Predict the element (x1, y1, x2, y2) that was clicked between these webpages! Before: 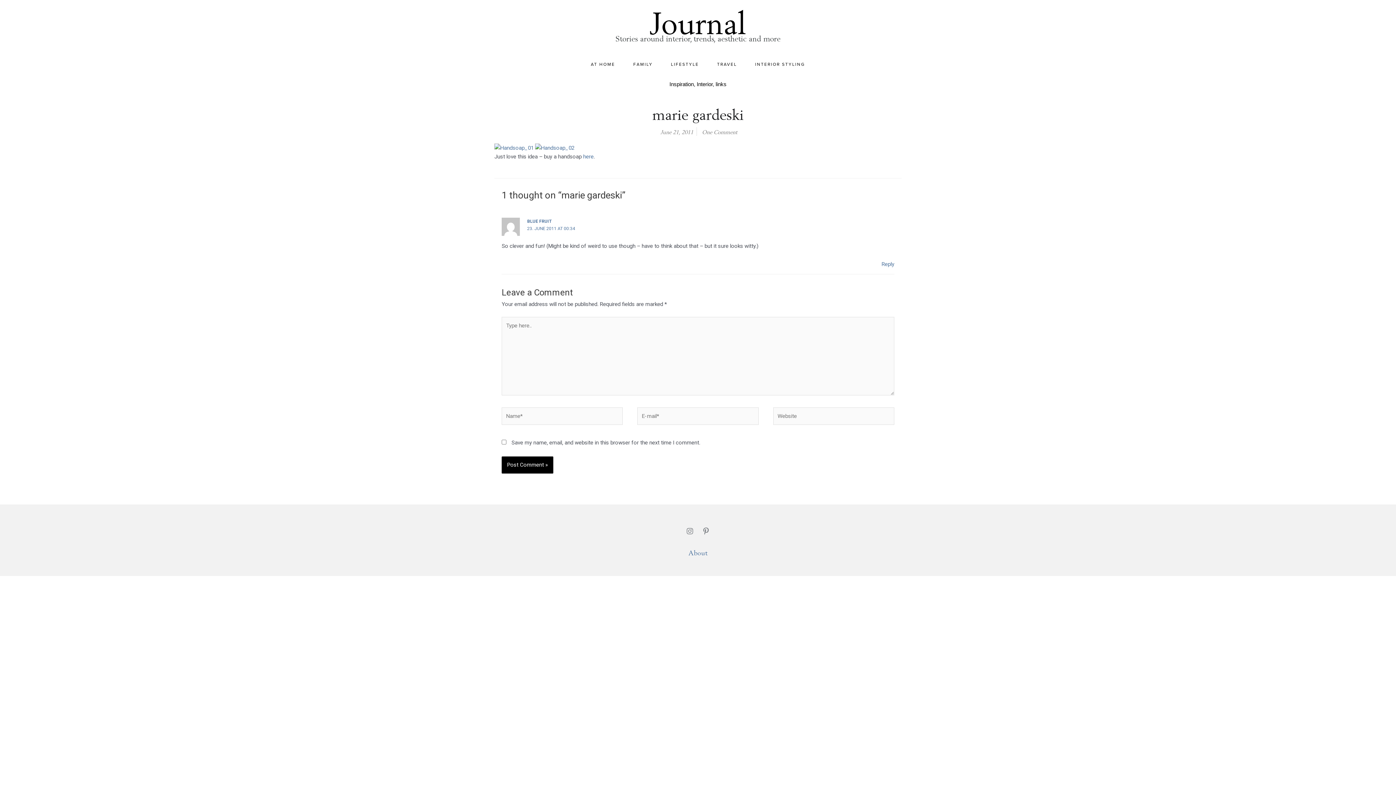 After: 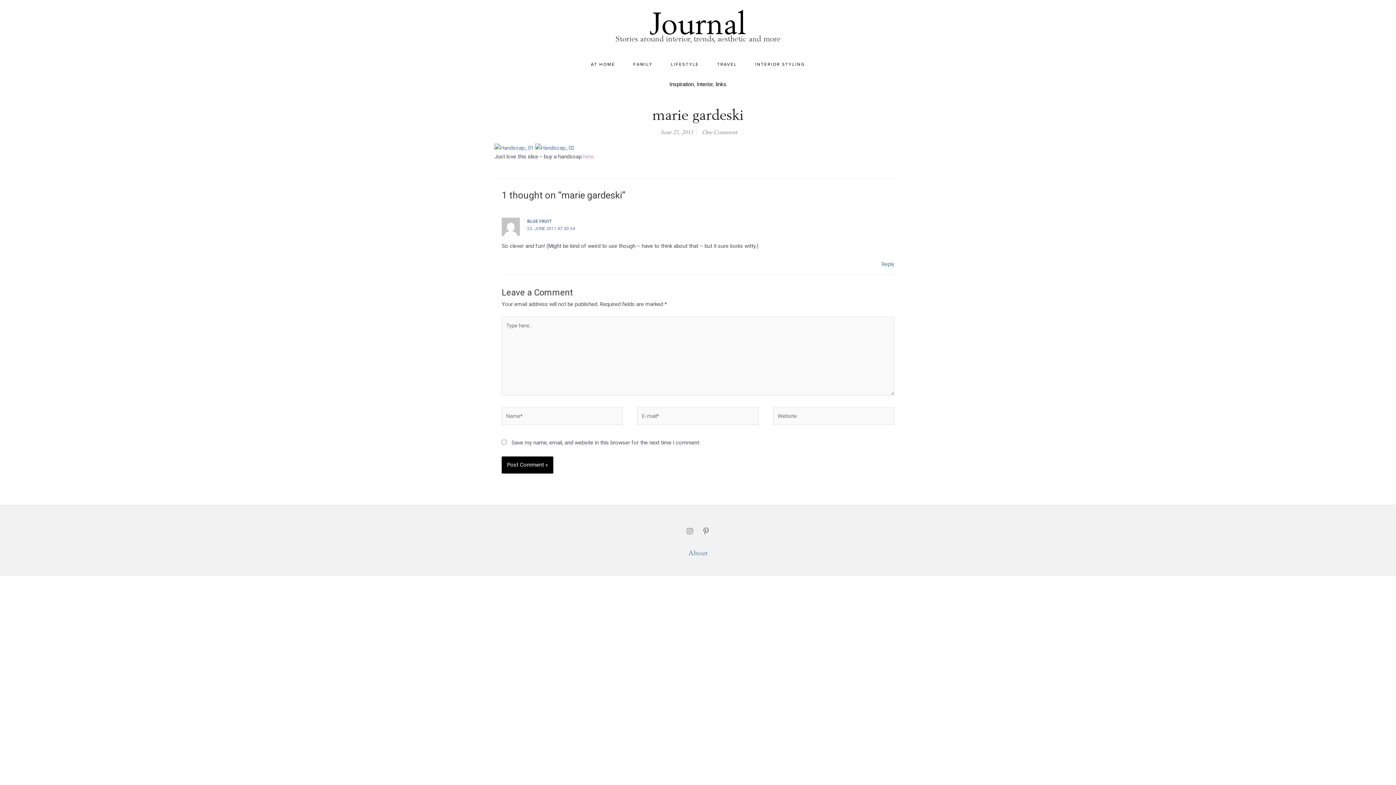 Action: bbox: (583, 153, 593, 160) label: here